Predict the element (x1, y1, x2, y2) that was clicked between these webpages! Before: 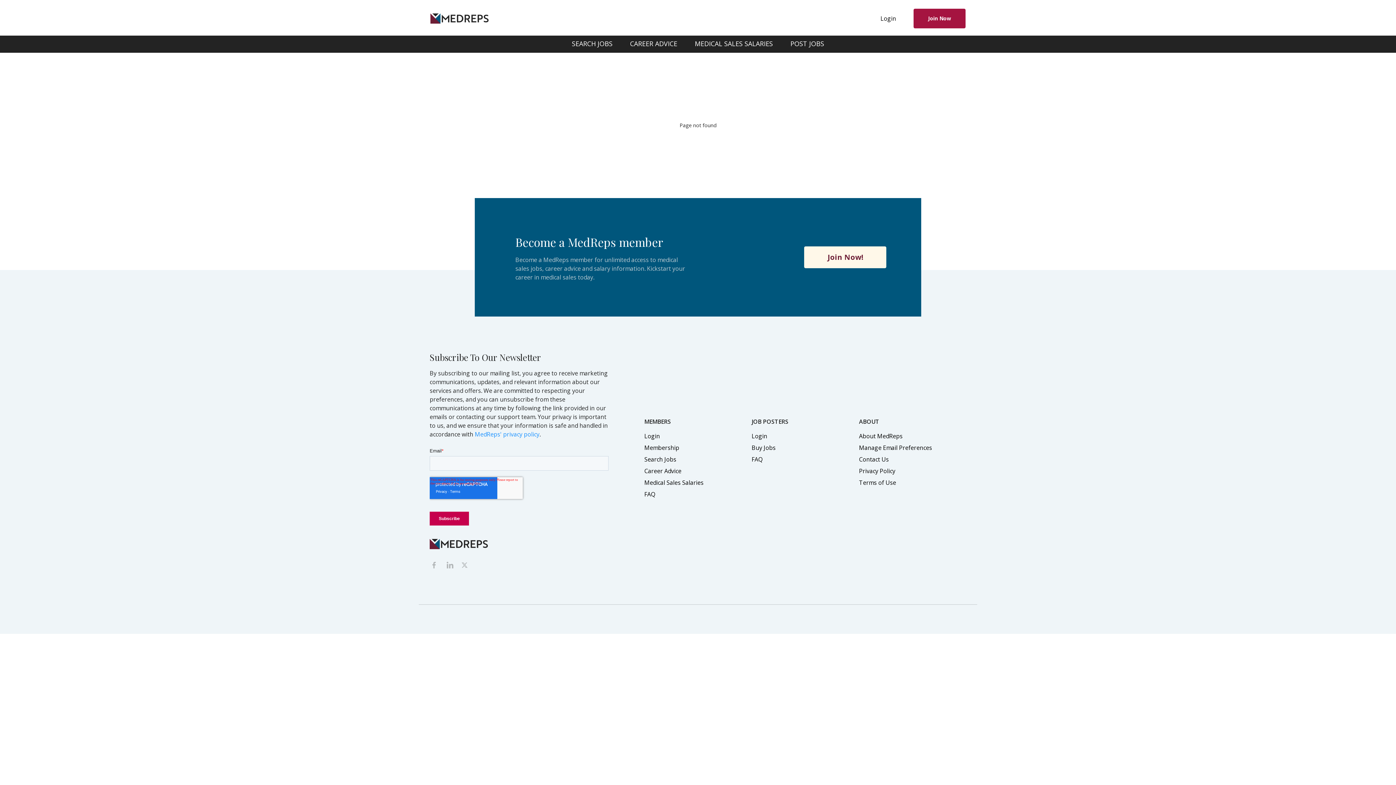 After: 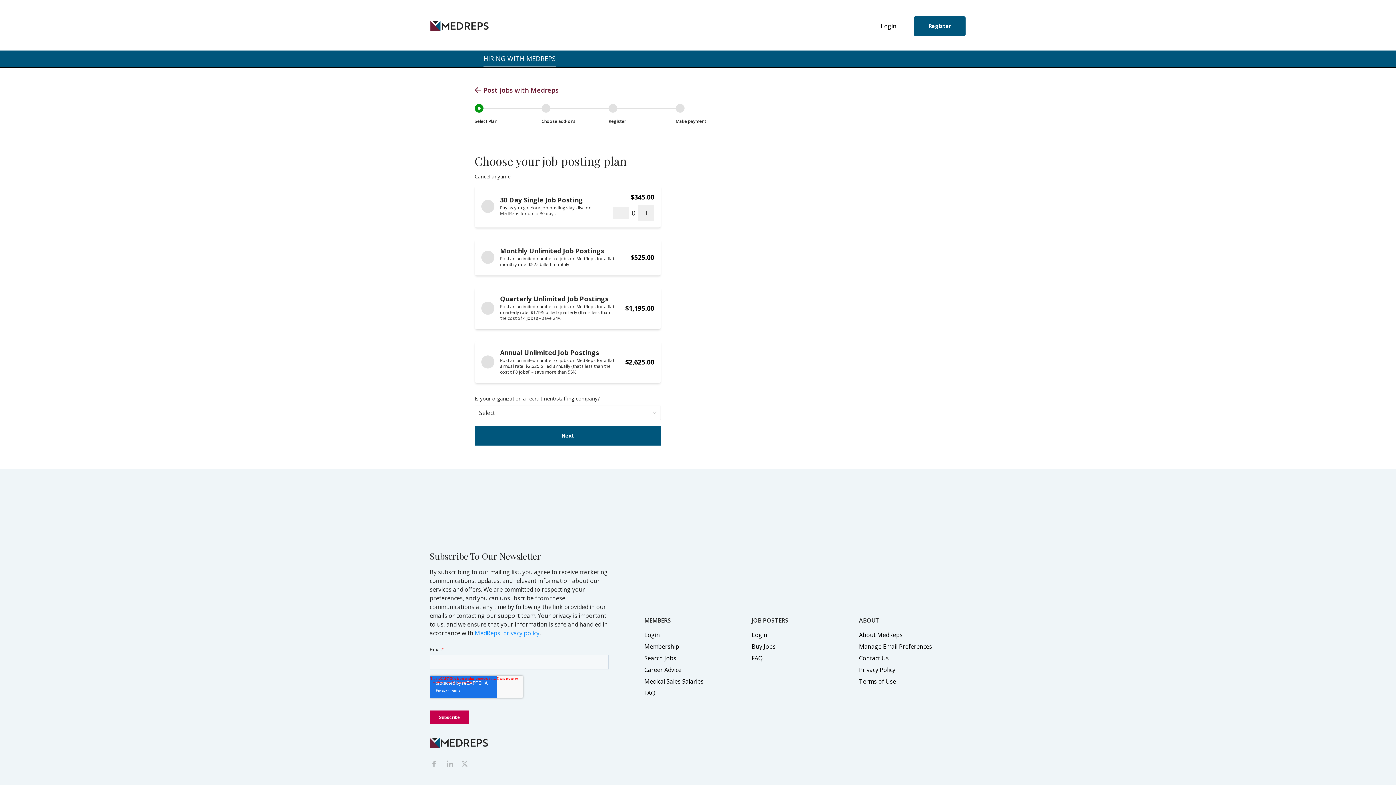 Action: bbox: (751, 443, 775, 451) label: Buy Jobs